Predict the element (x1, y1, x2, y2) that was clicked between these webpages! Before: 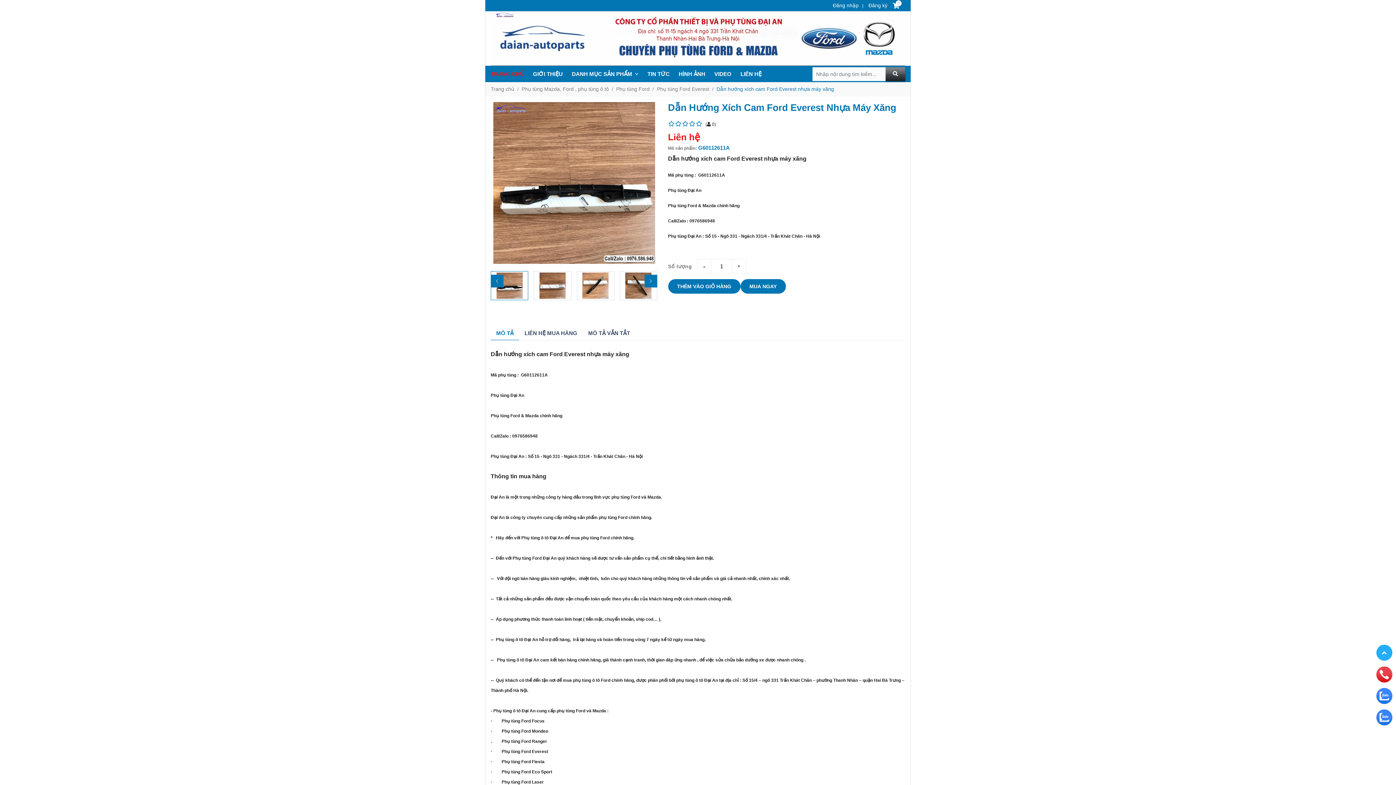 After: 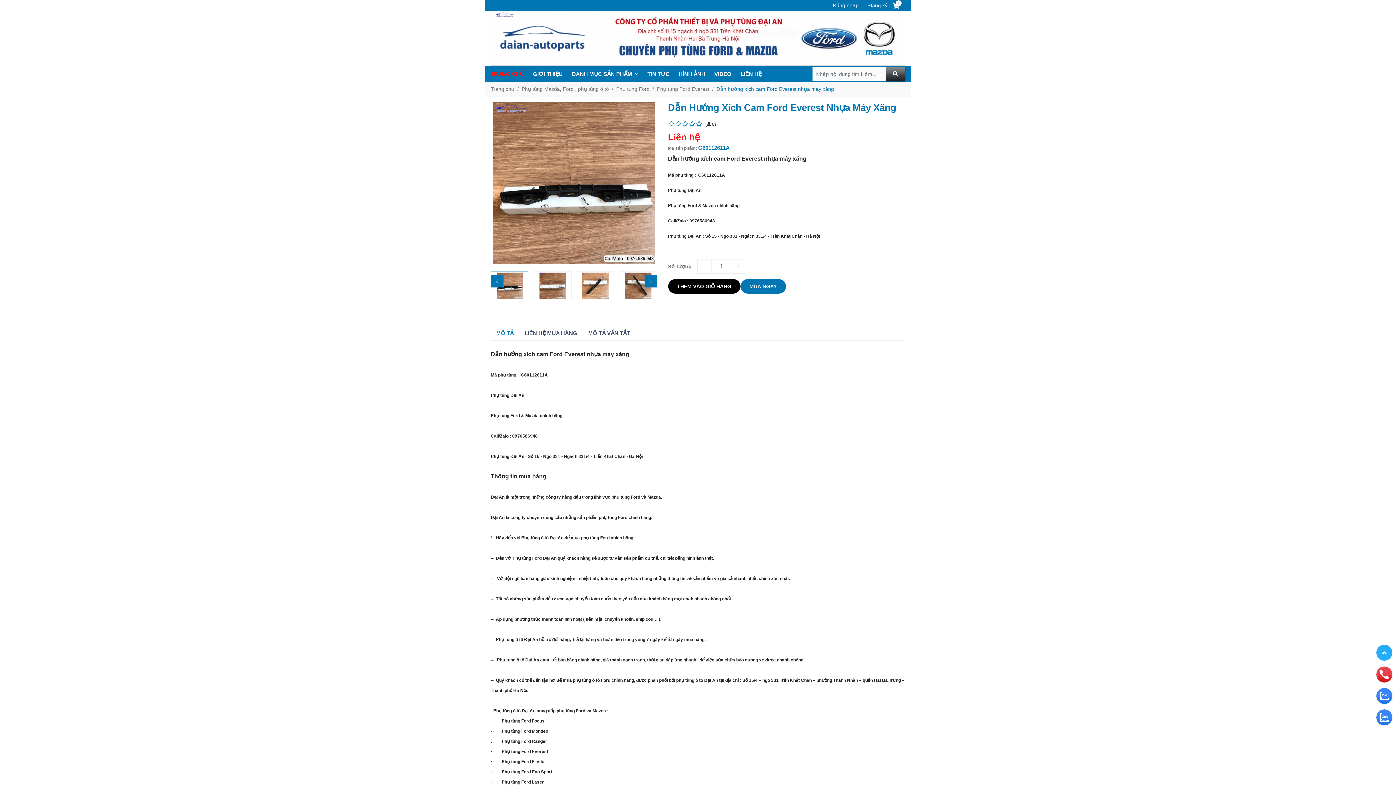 Action: label: THÊM VÀO GIỎ HÀNG bbox: (668, 279, 740, 293)